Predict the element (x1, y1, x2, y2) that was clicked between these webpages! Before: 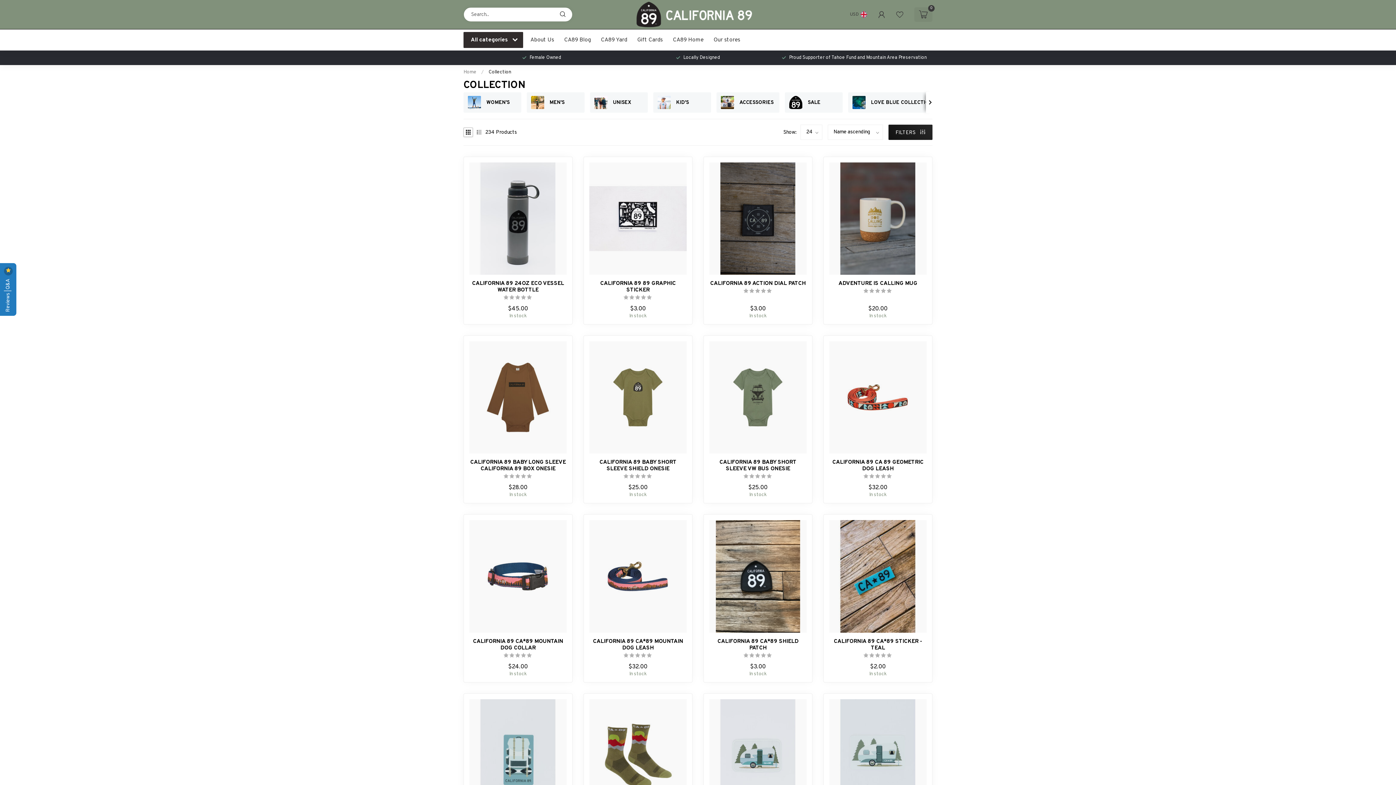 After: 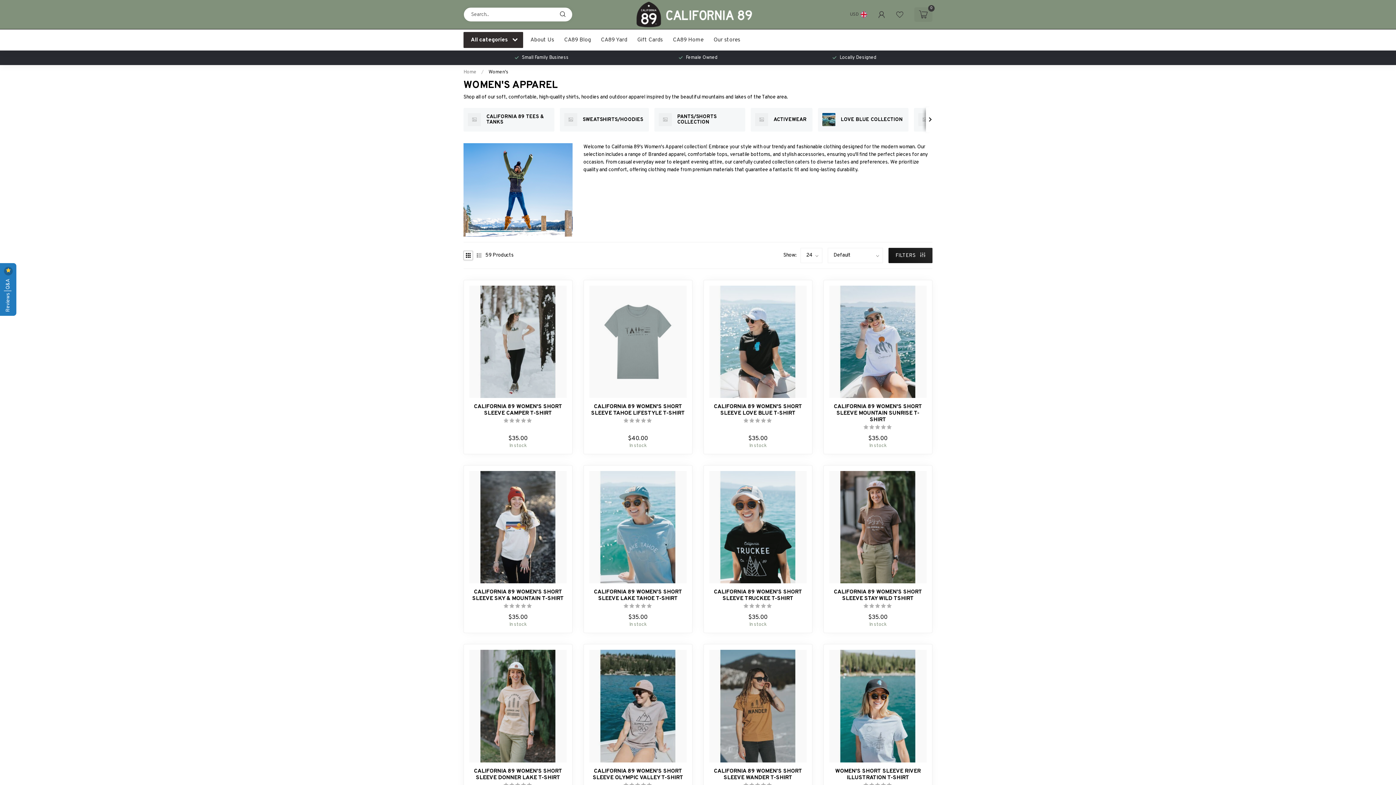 Action: label: WOMEN'S bbox: (463, 92, 521, 112)